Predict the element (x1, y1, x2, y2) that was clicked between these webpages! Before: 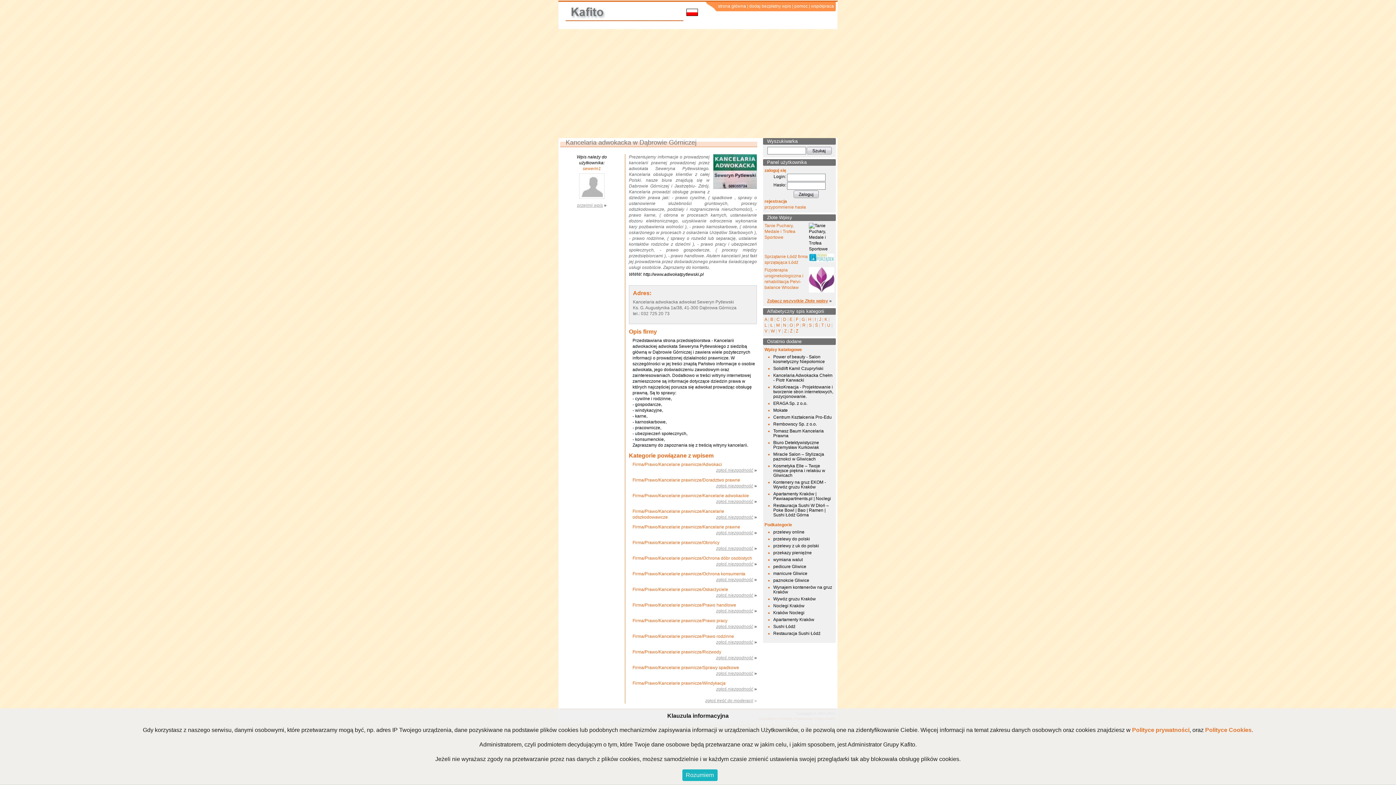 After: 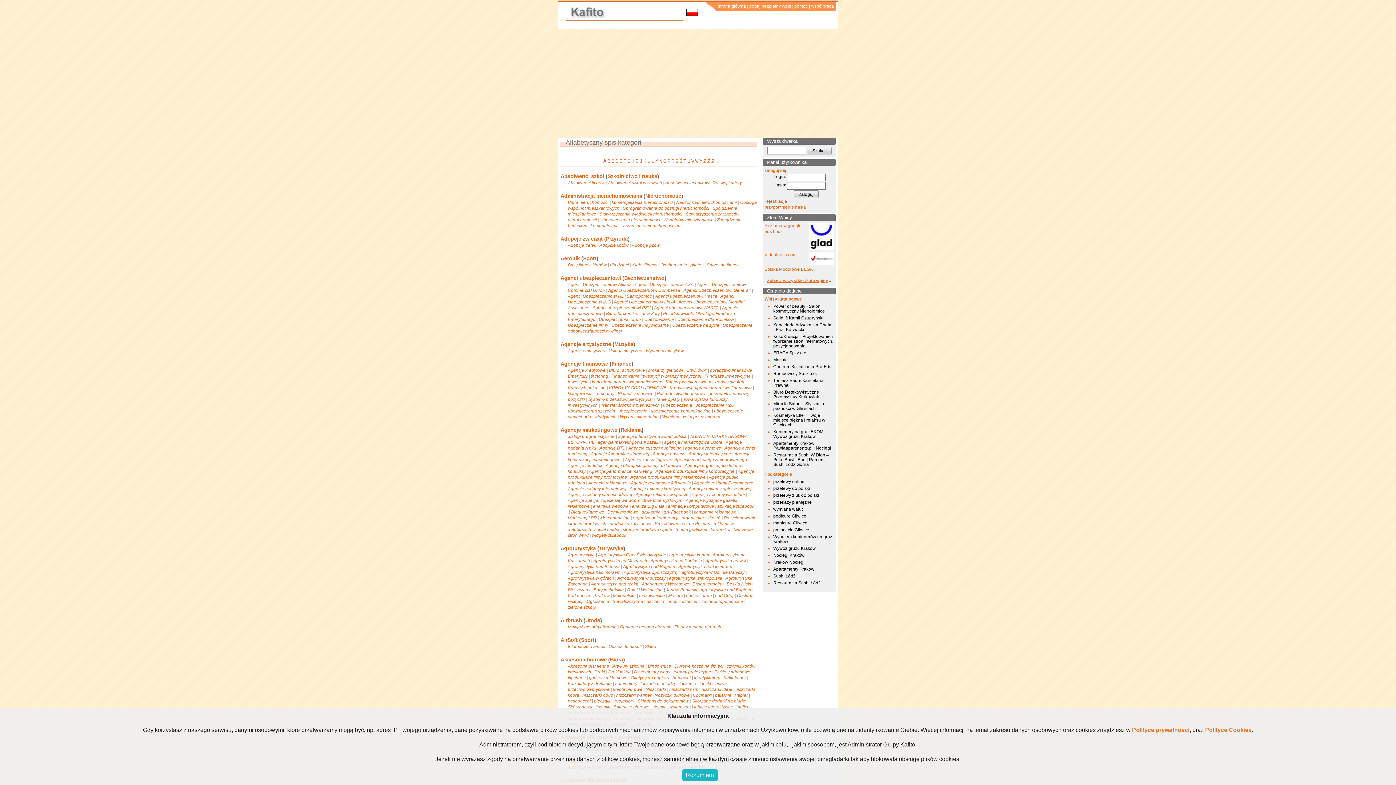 Action: label: A bbox: (764, 317, 767, 322)